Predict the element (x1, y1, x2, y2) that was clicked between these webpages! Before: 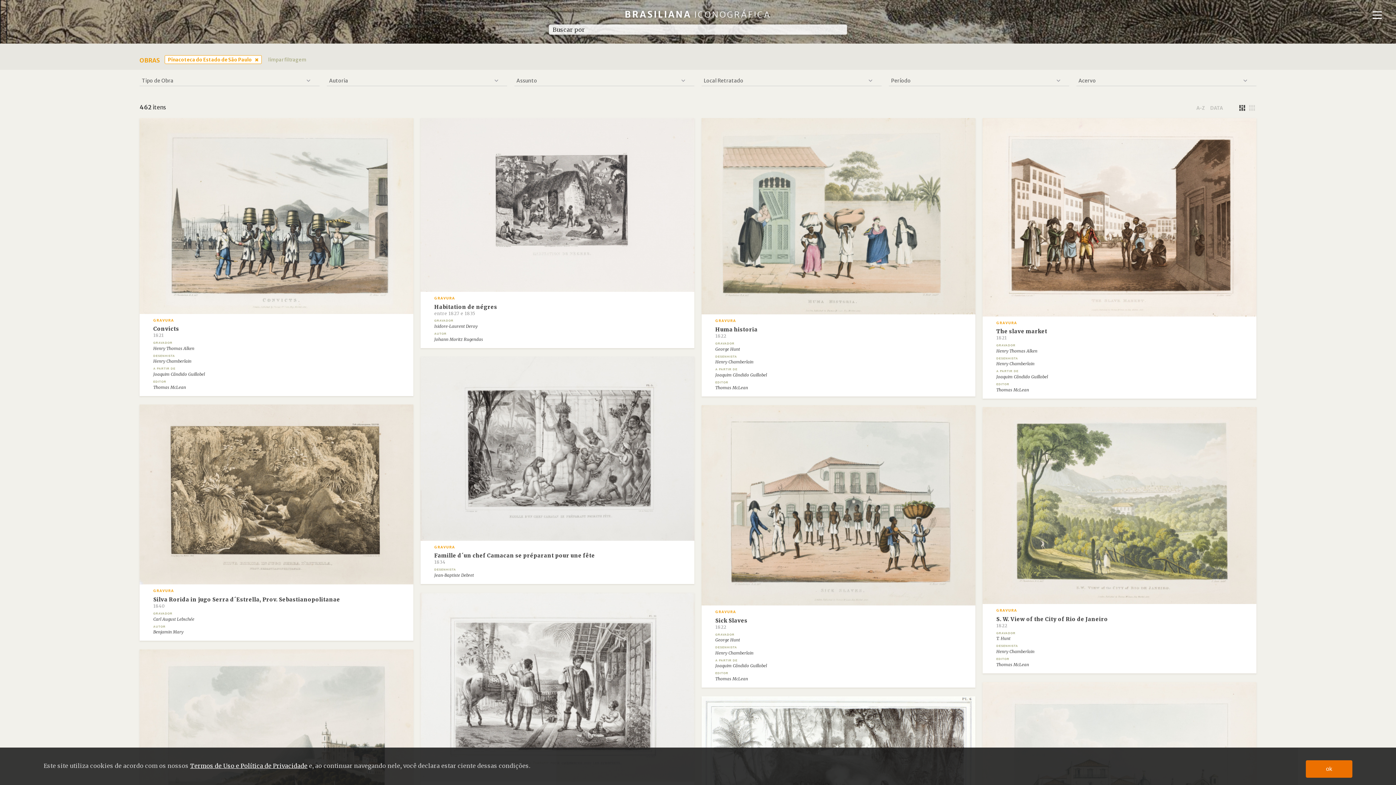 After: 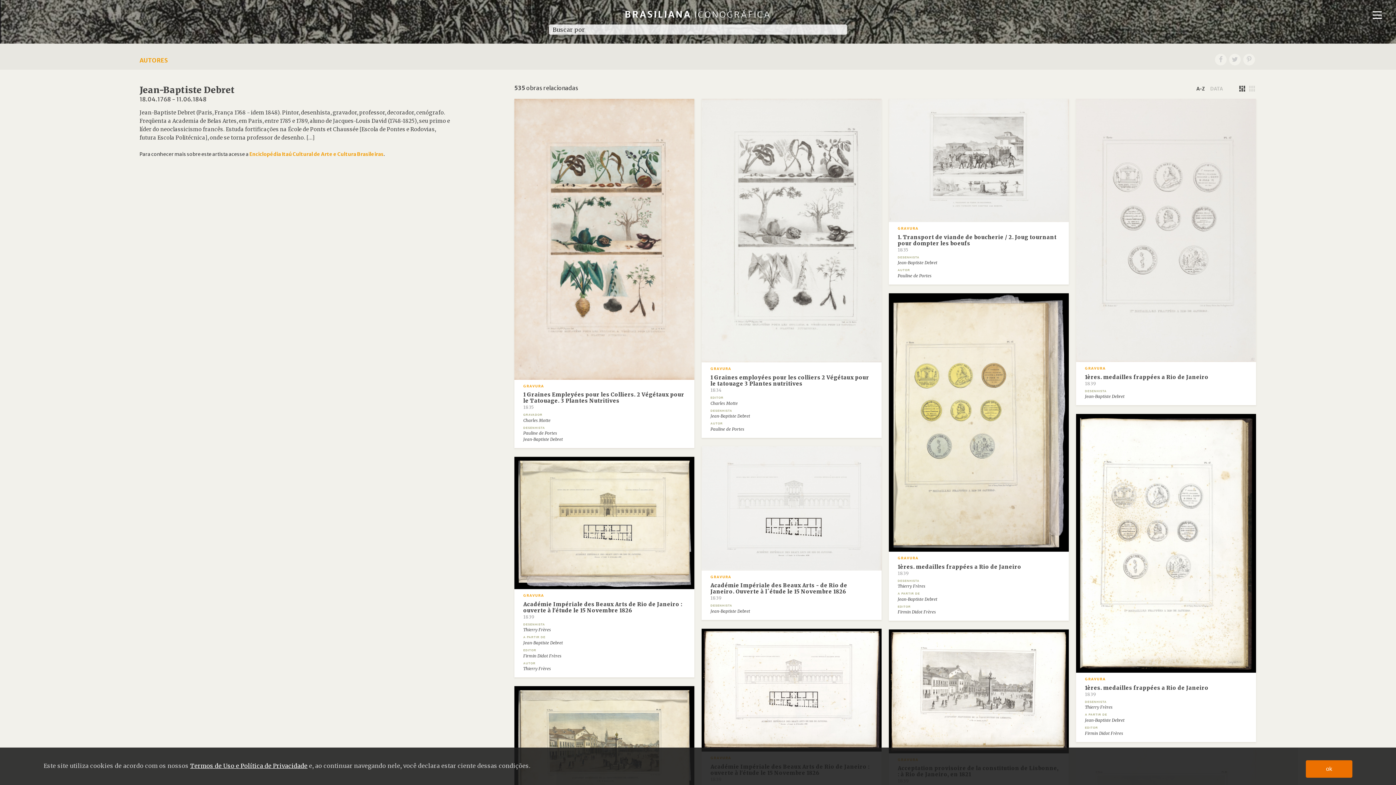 Action: label: Jean-Baptiste Debret bbox: (434, 572, 474, 578)